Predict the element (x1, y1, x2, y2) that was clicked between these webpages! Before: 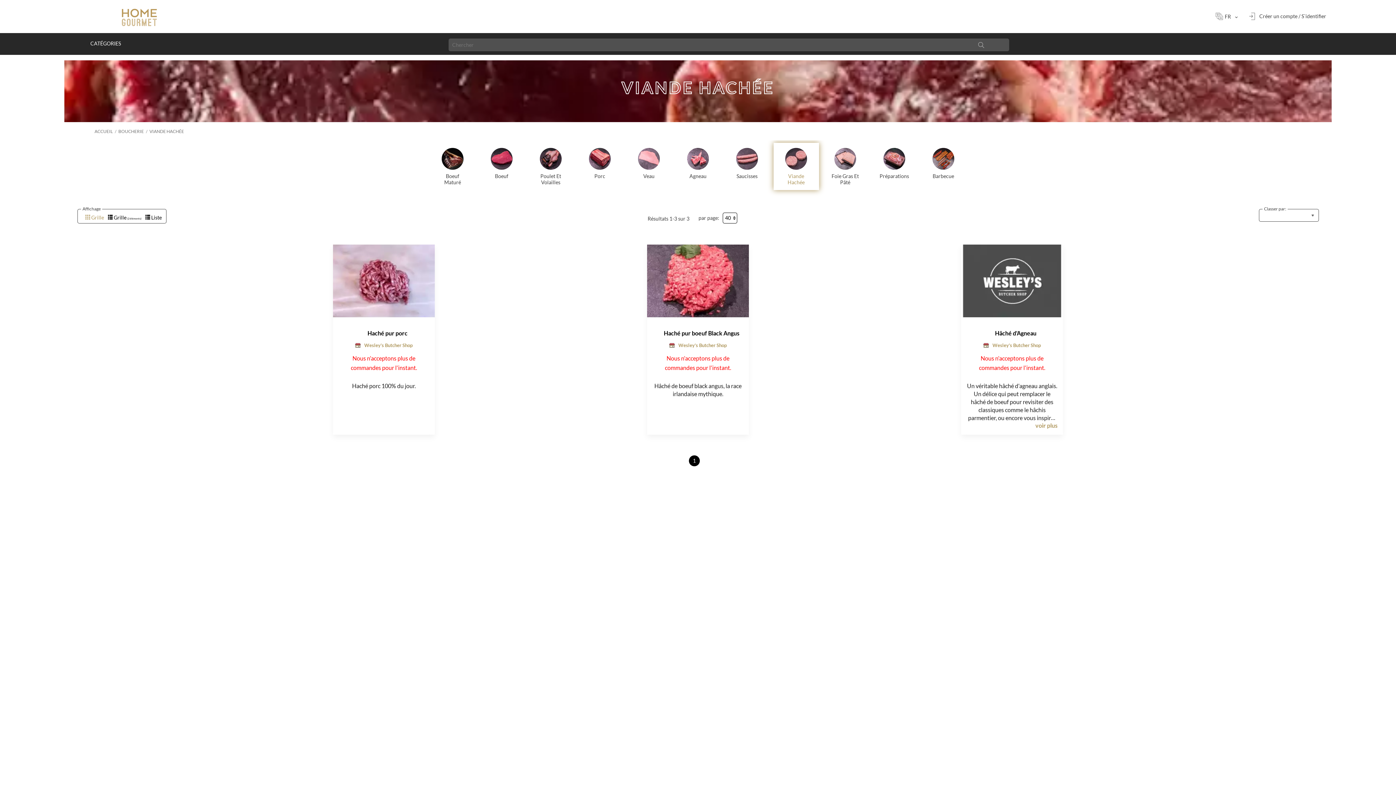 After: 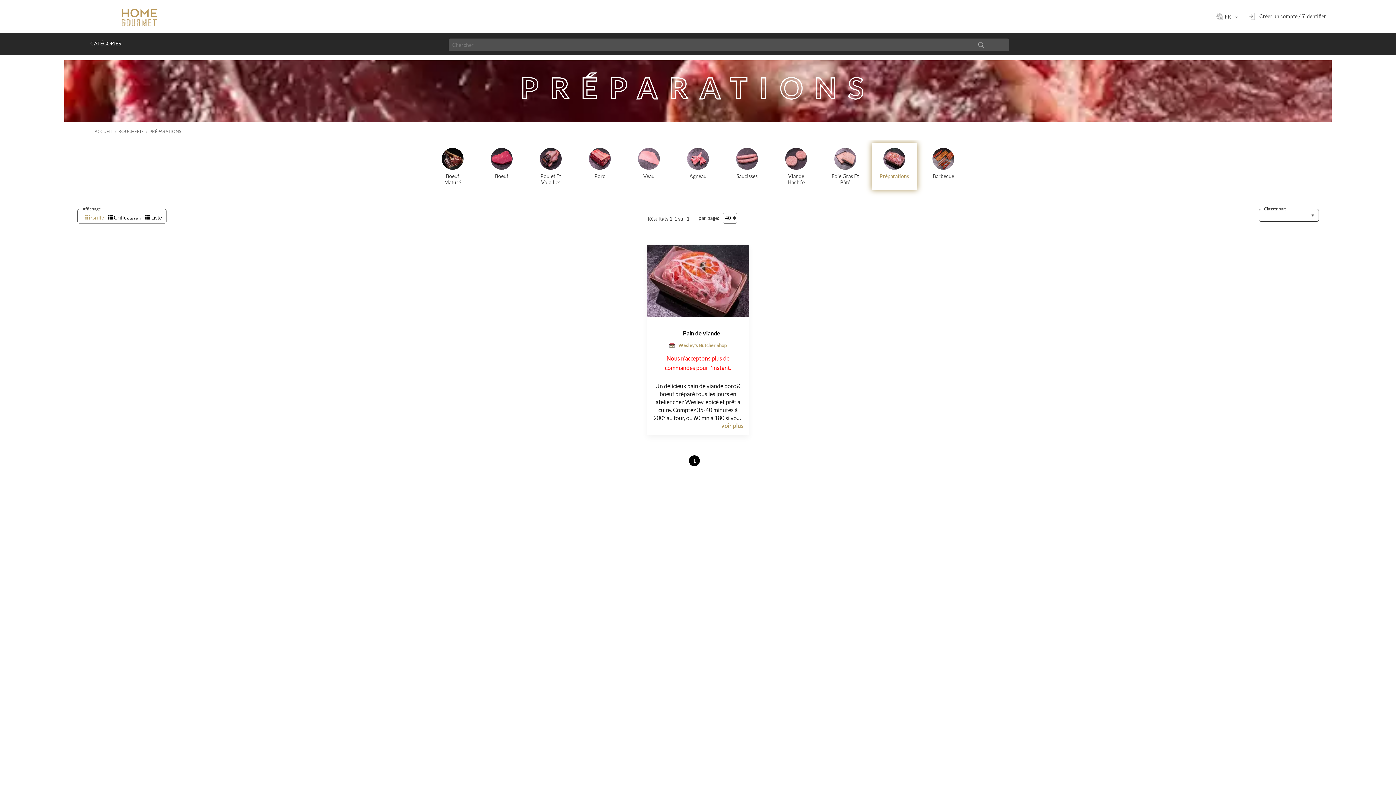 Action: label: Préparations bbox: (871, 147, 917, 179)